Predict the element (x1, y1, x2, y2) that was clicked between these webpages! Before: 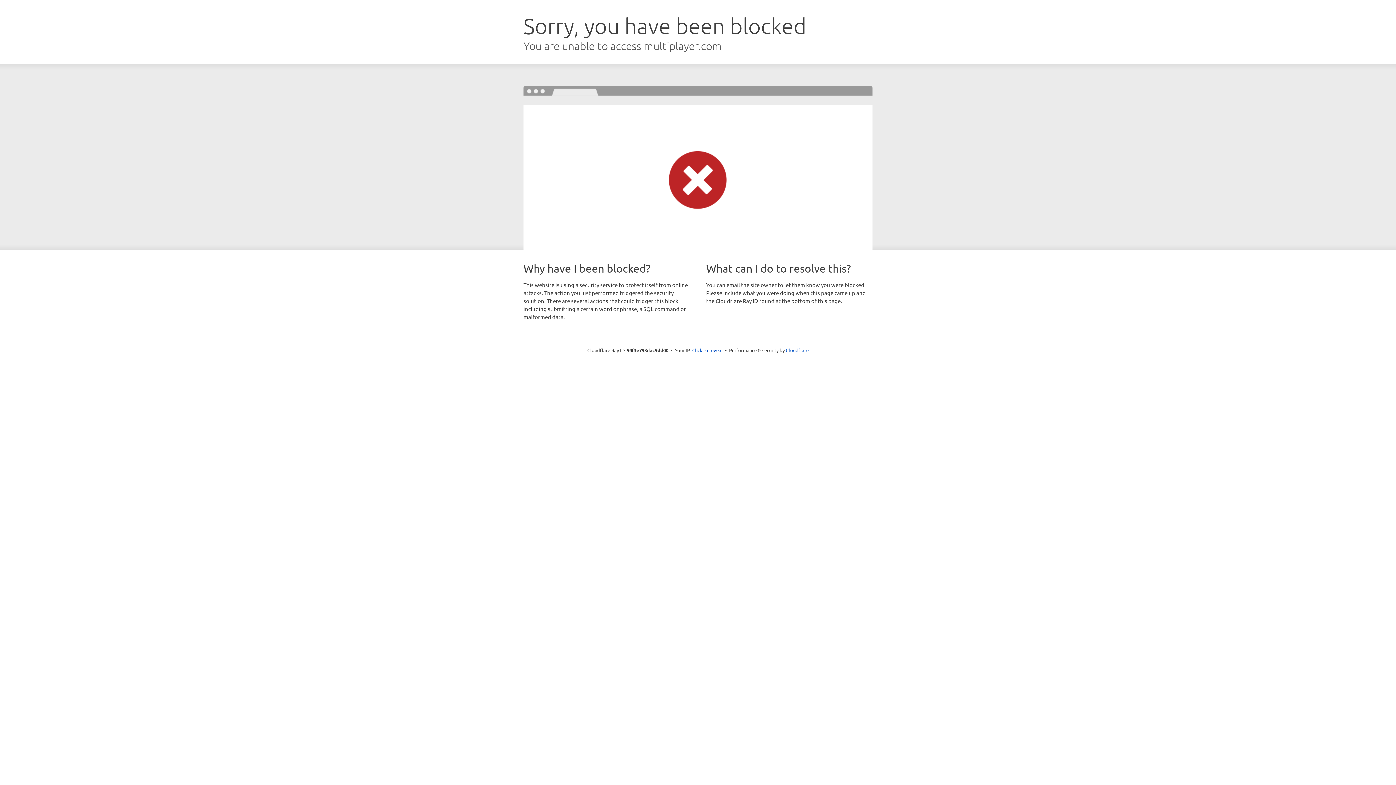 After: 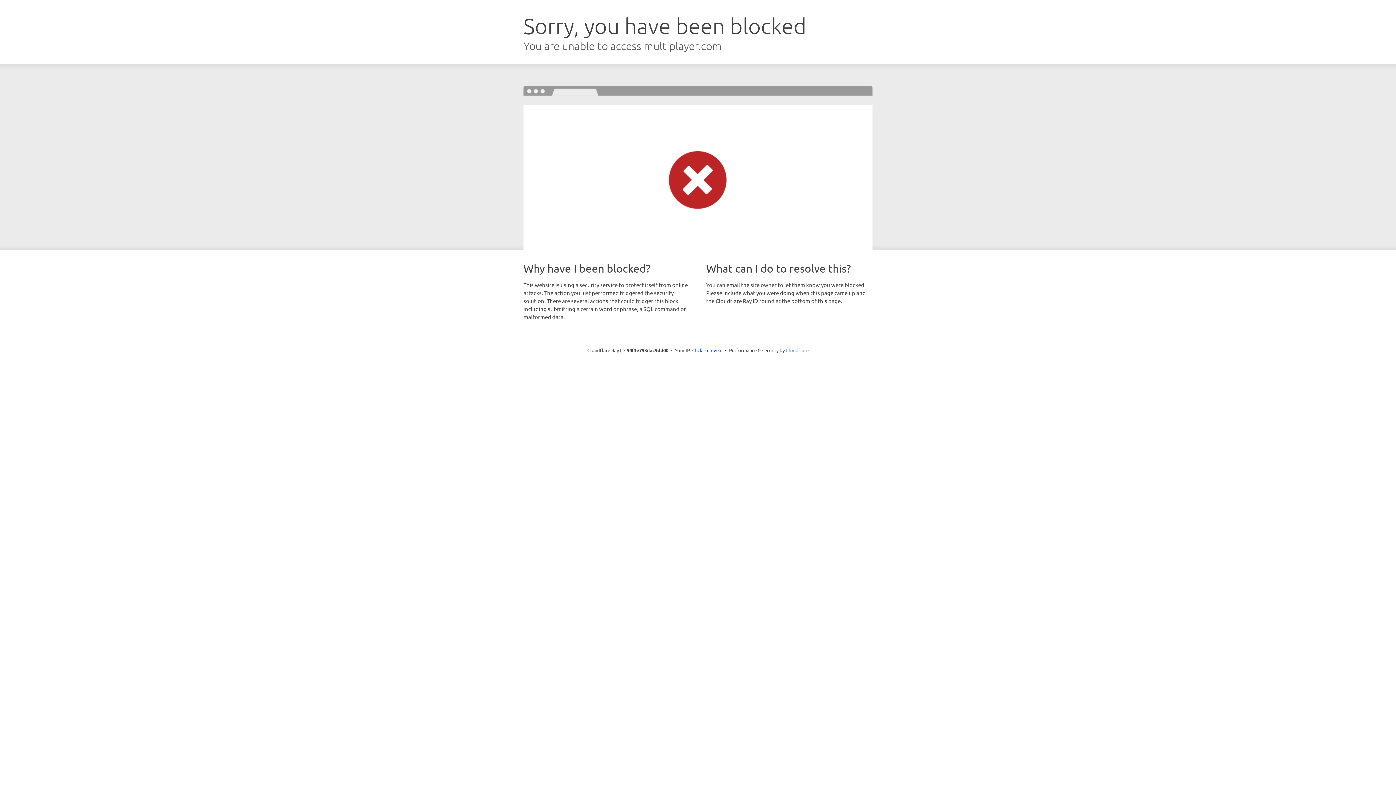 Action: label: Cloudflare bbox: (786, 347, 808, 353)